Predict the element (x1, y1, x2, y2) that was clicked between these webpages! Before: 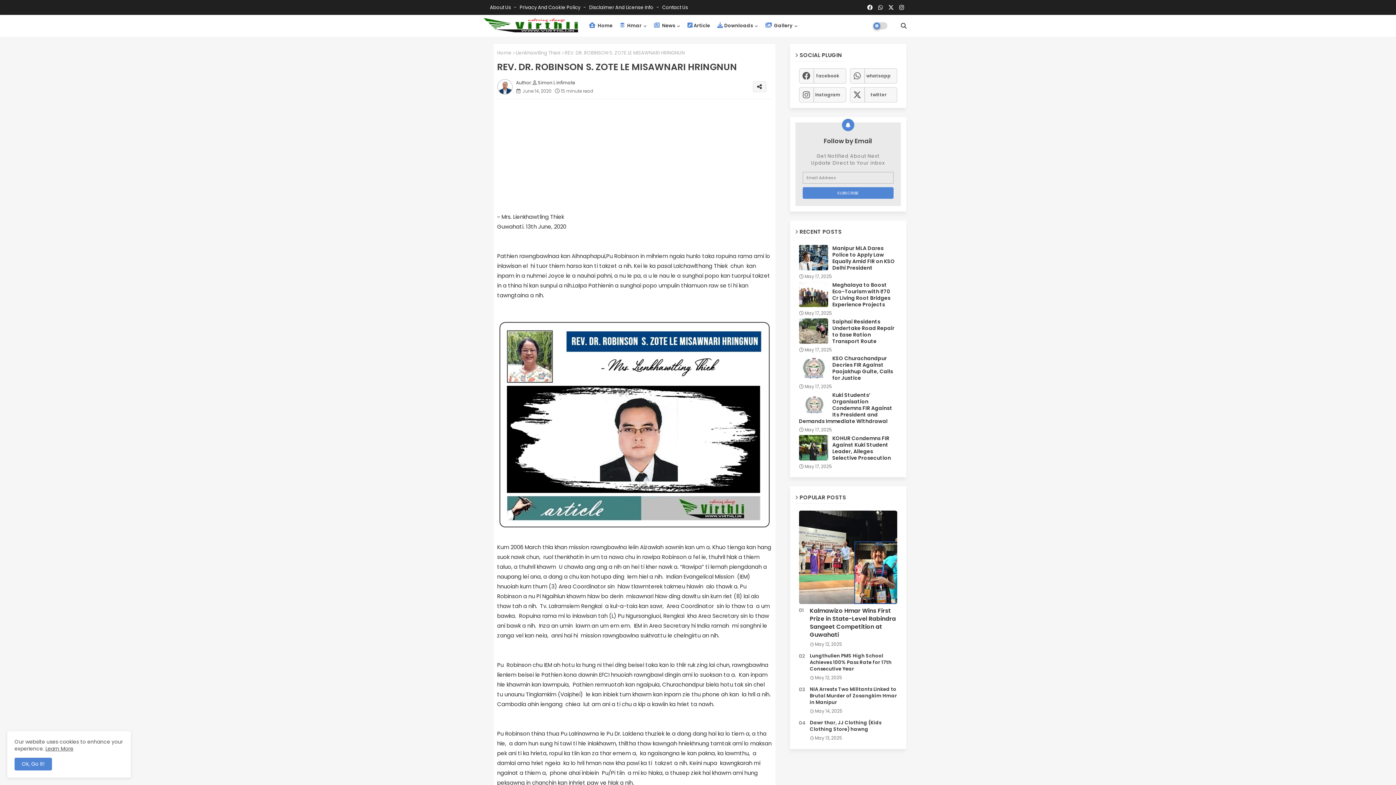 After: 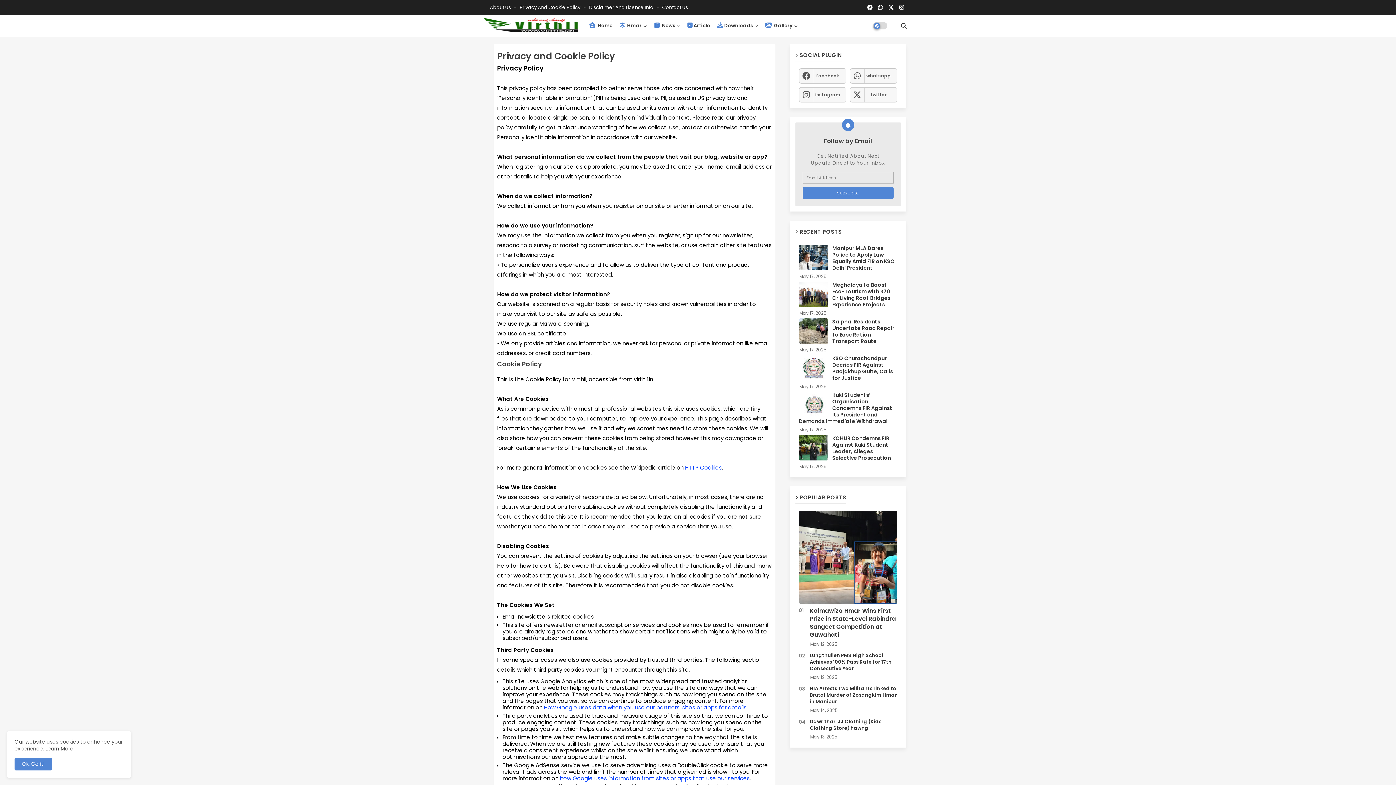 Action: bbox: (45, 745, 73, 752) label: Learn More